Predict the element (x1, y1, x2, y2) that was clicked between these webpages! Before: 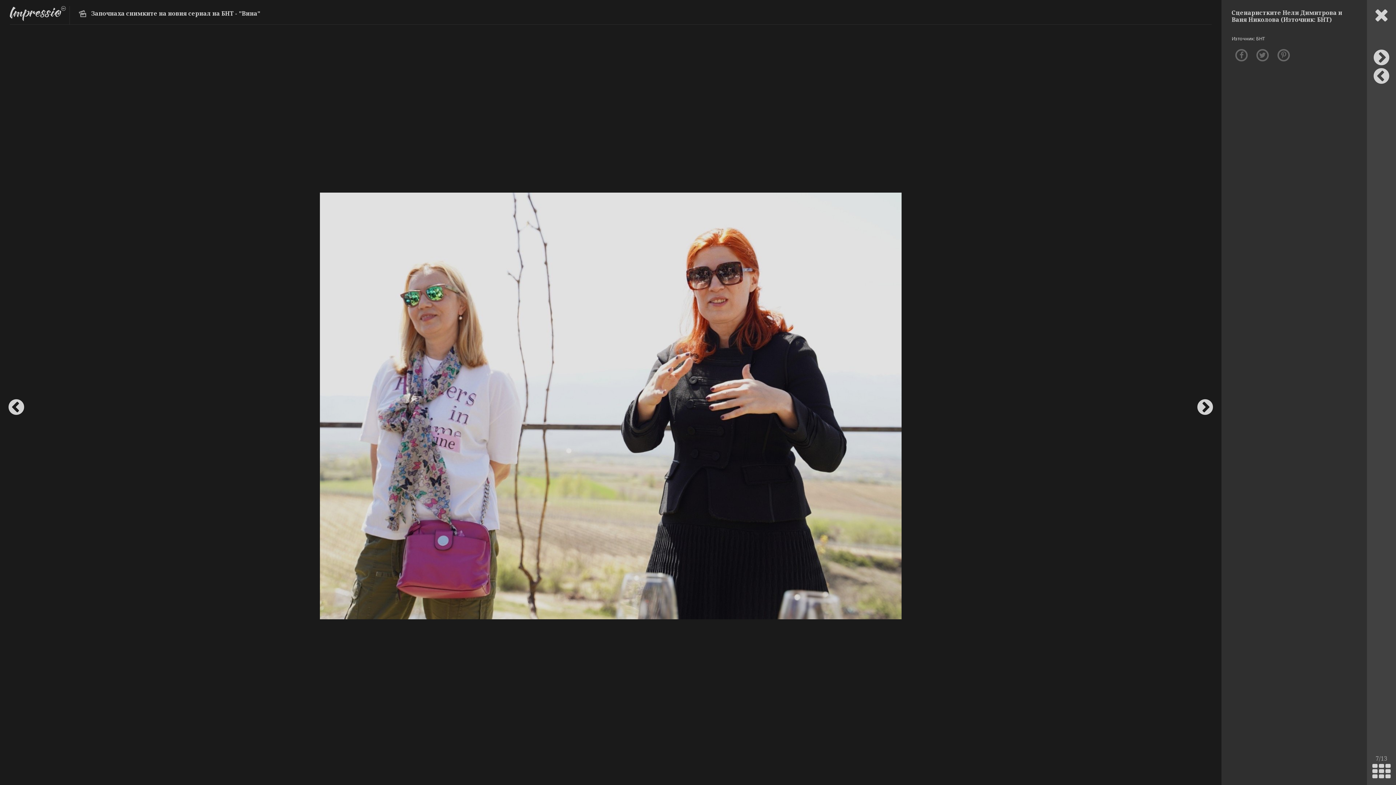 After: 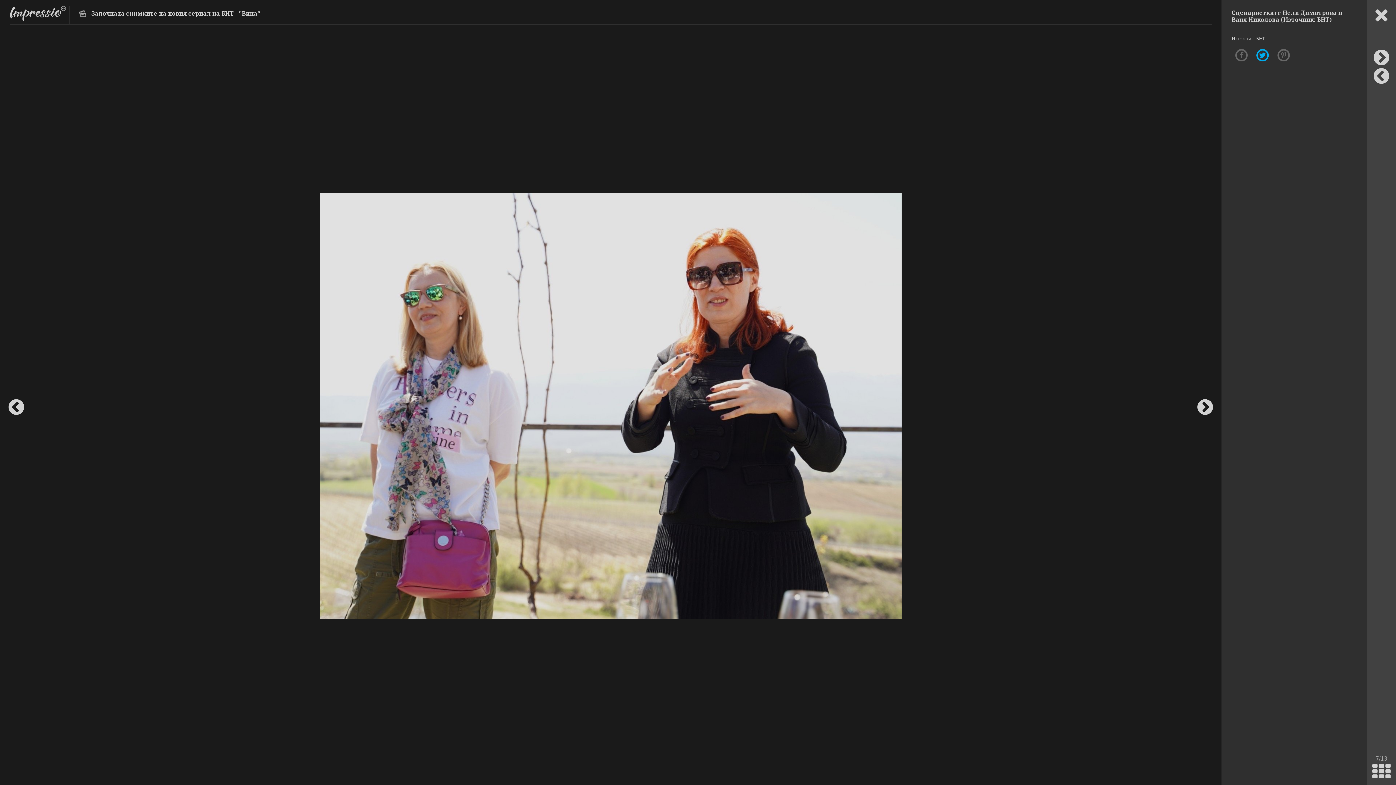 Action: bbox: (1256, 49, 1269, 61)